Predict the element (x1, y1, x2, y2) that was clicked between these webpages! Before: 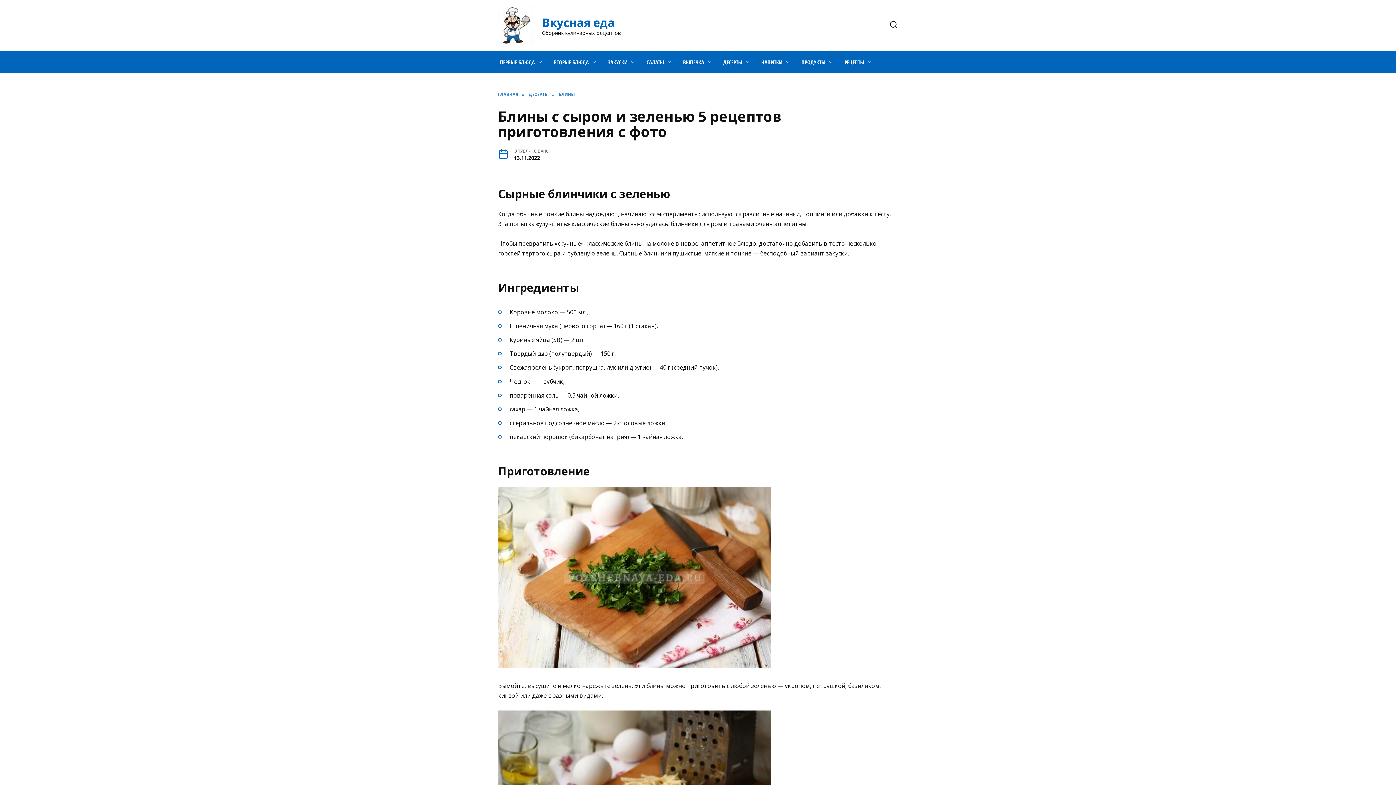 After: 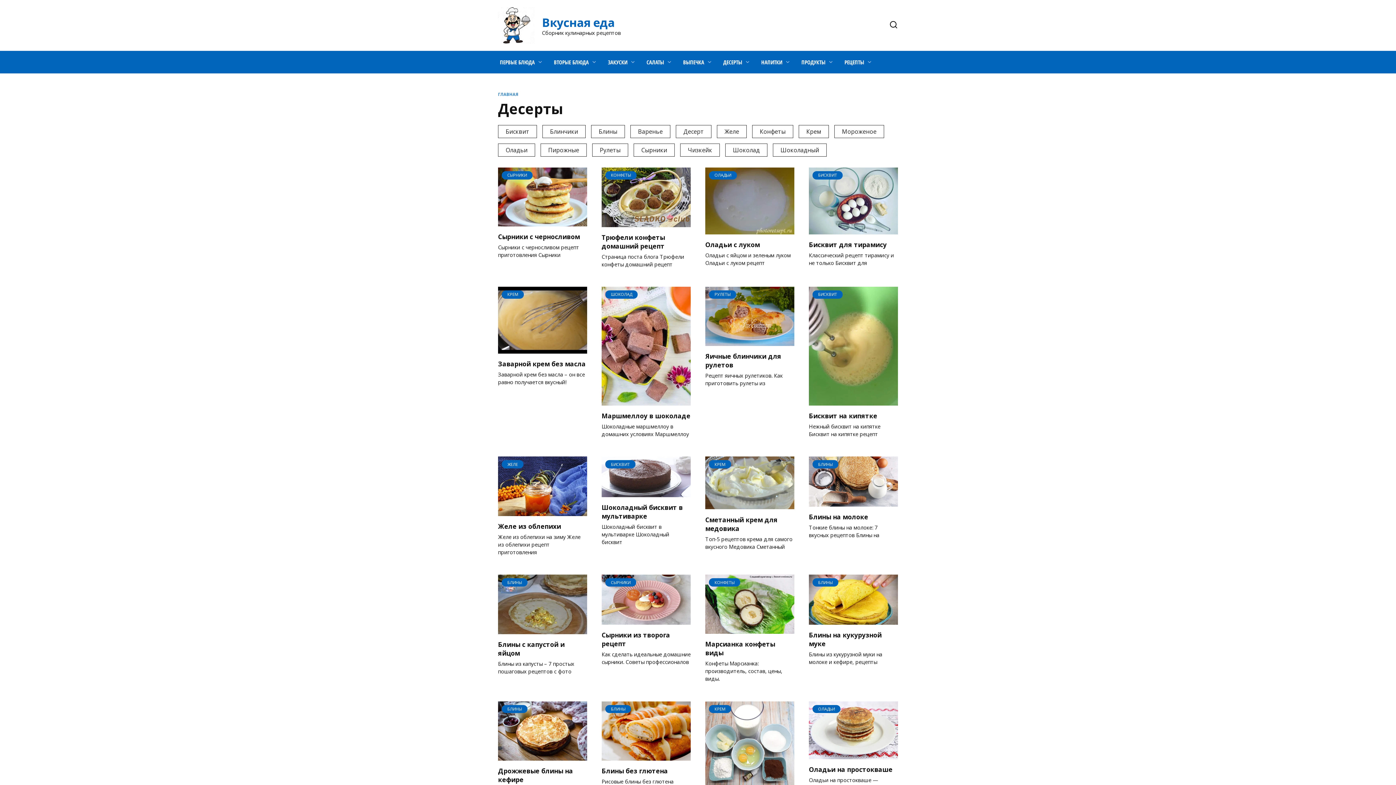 Action: label: ДЕСЕРТЫ bbox: (528, 91, 548, 97)